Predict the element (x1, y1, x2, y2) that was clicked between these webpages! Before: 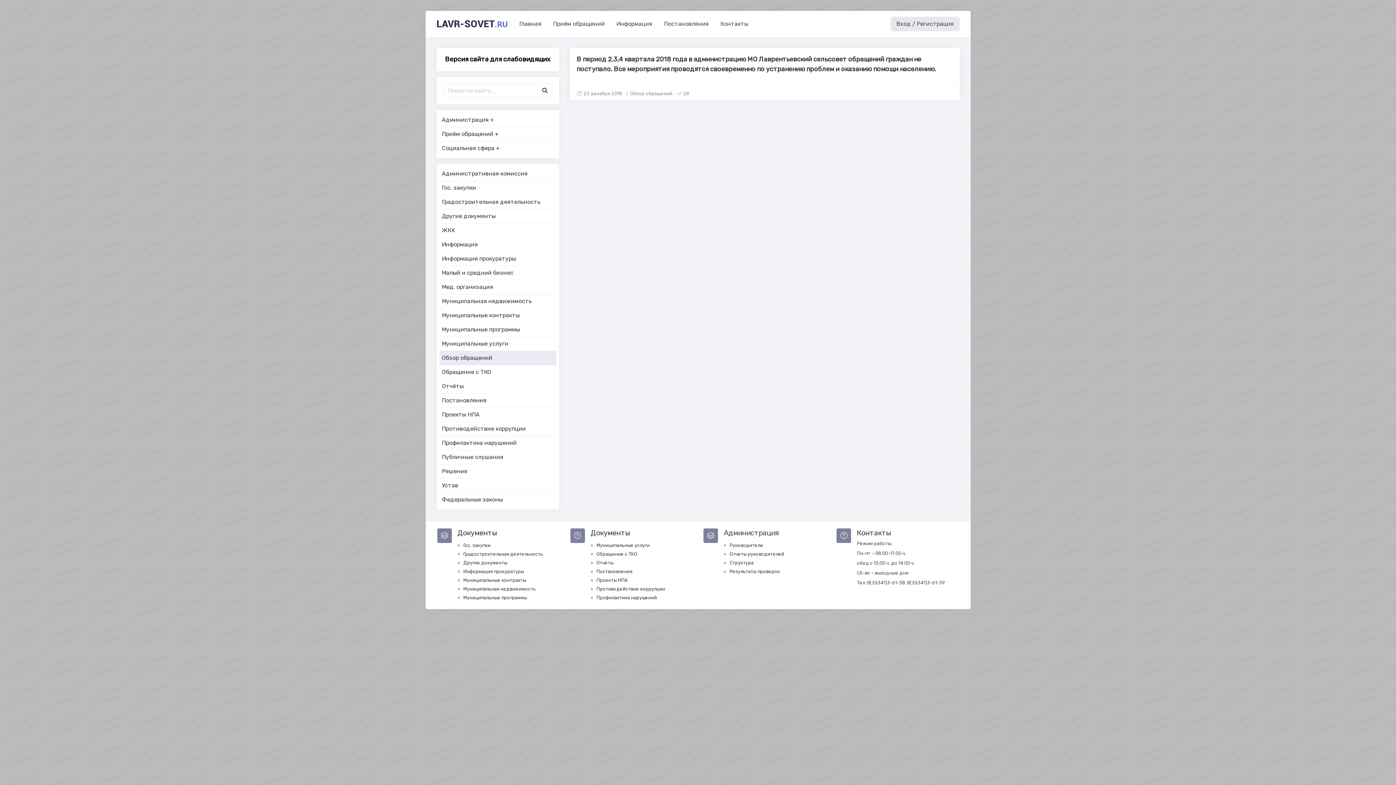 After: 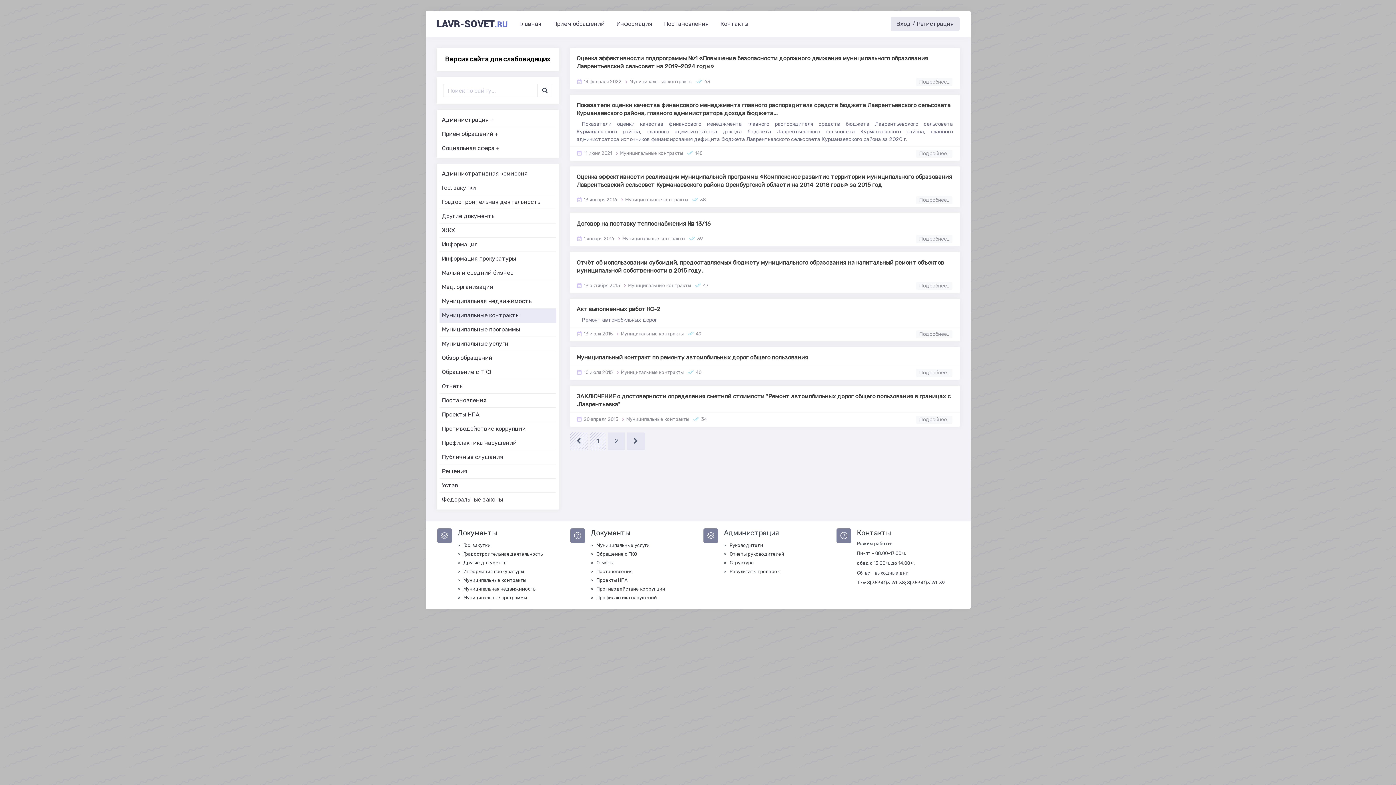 Action: bbox: (439, 308, 556, 322) label: Муниципальные контракты